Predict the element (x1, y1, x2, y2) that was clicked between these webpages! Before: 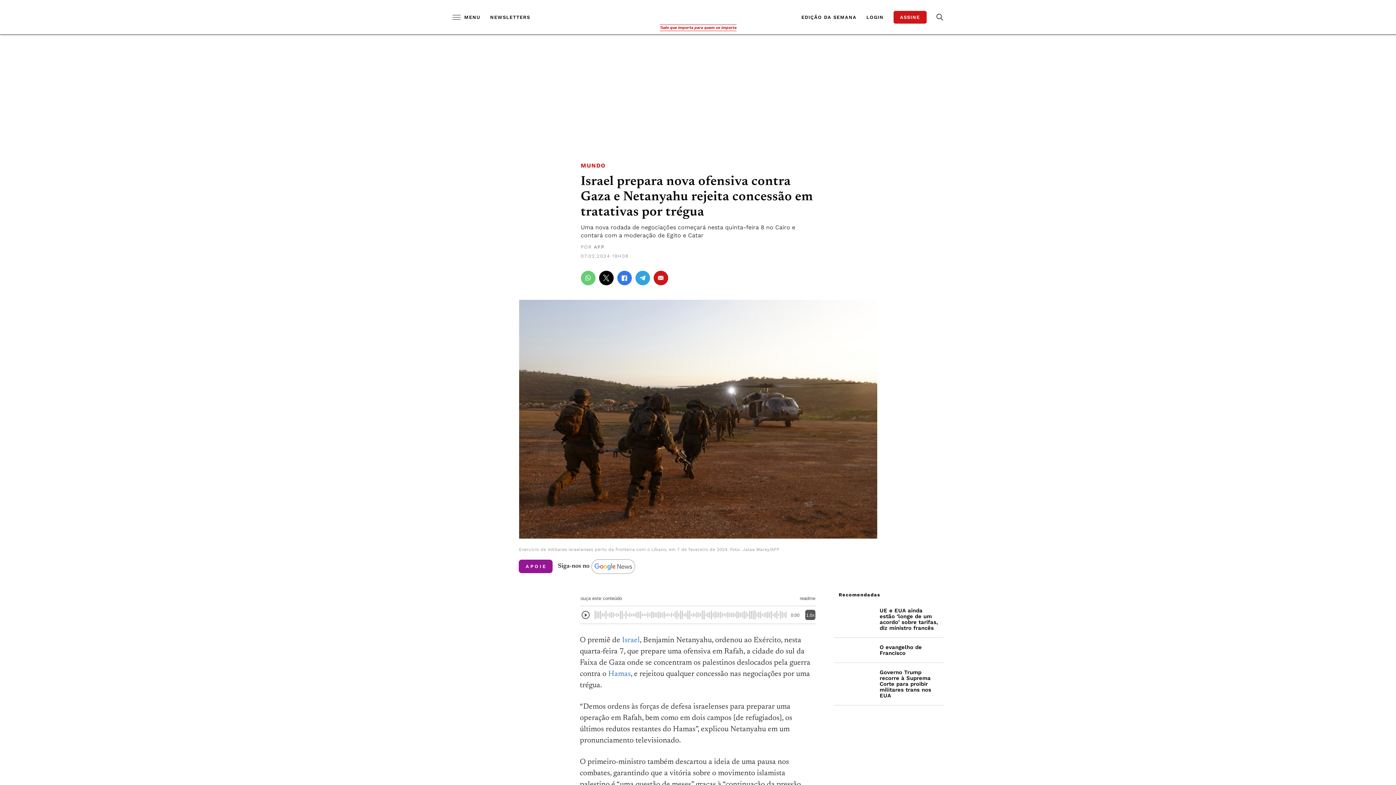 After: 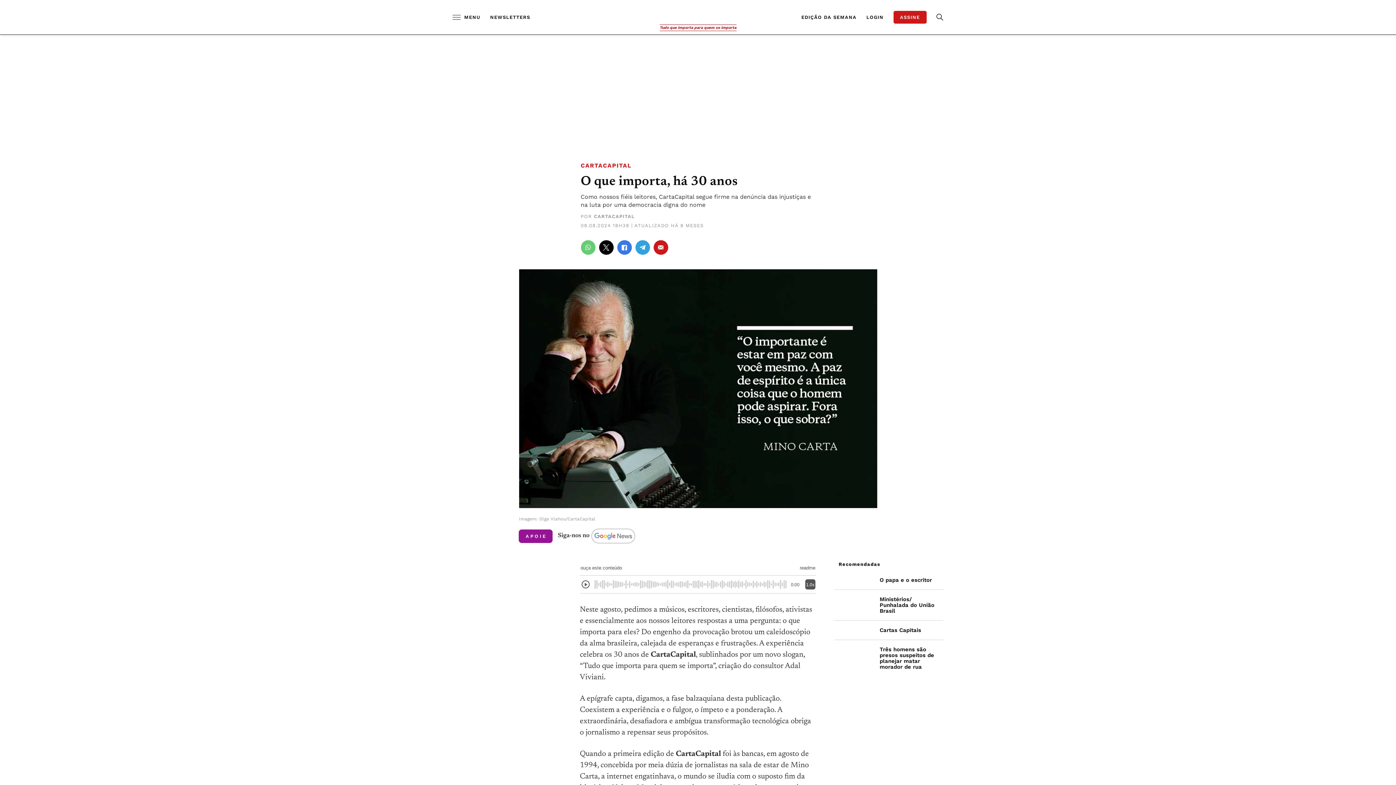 Action: bbox: (659, 25, 736, 29) label: Tudo que importa para quem se importa